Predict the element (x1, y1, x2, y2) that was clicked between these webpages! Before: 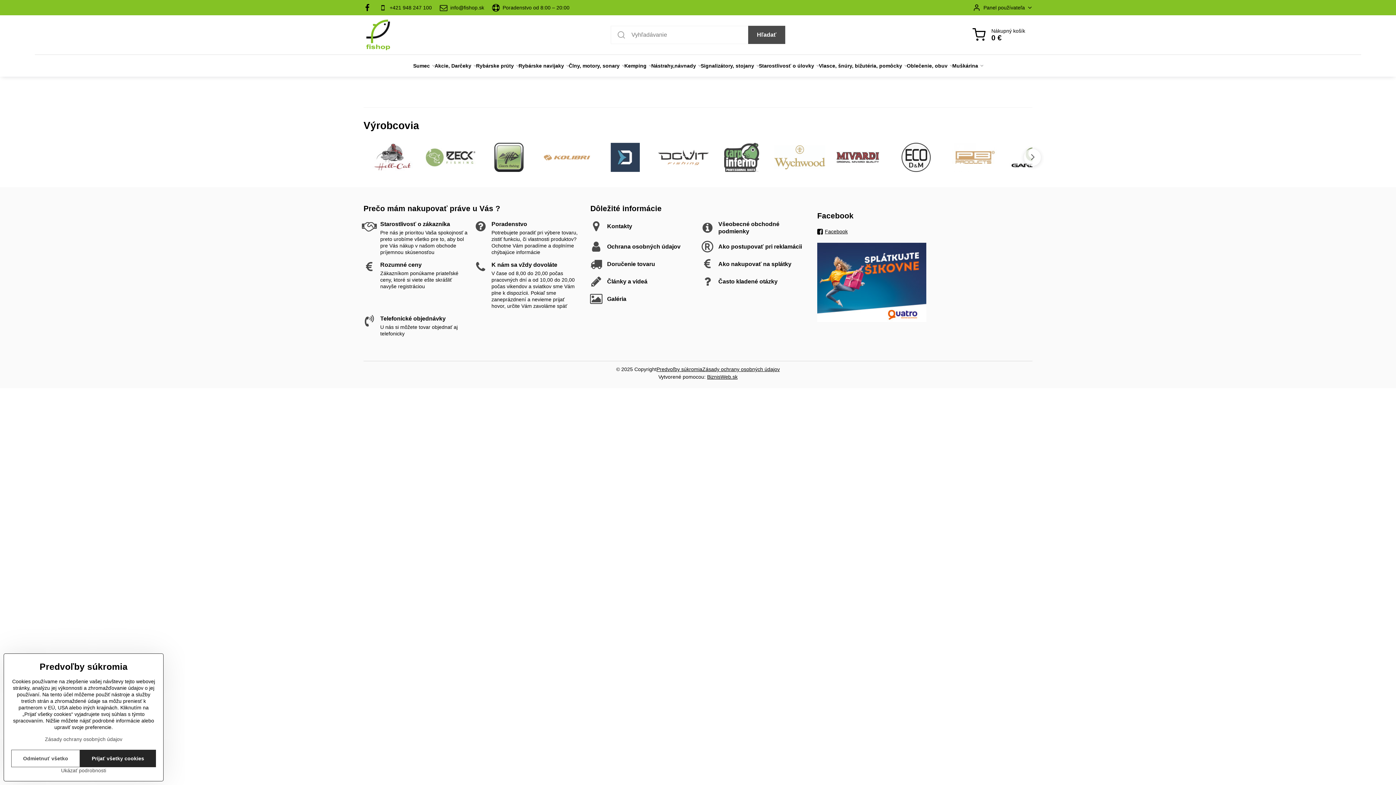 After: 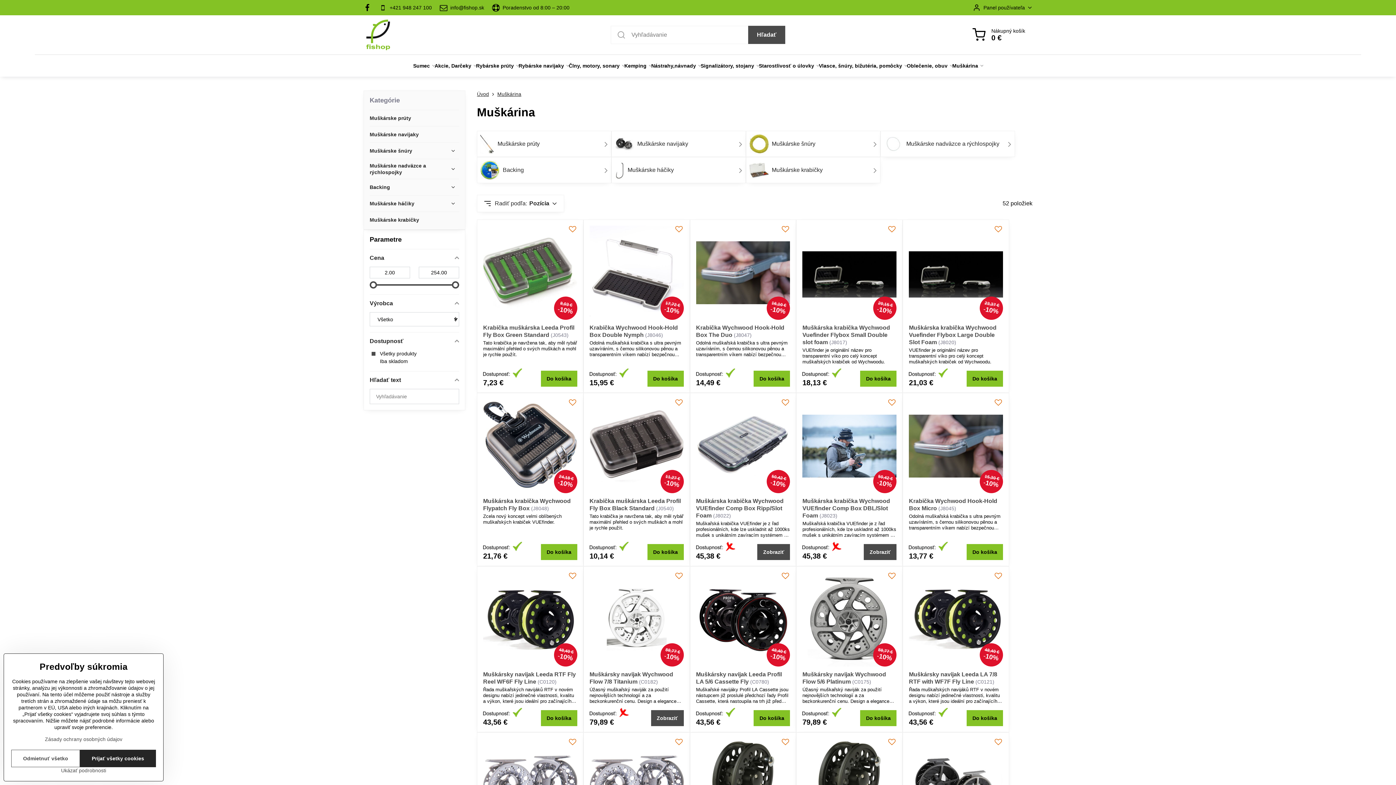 Action: bbox: (952, 54, 983, 76) label: Muškárina